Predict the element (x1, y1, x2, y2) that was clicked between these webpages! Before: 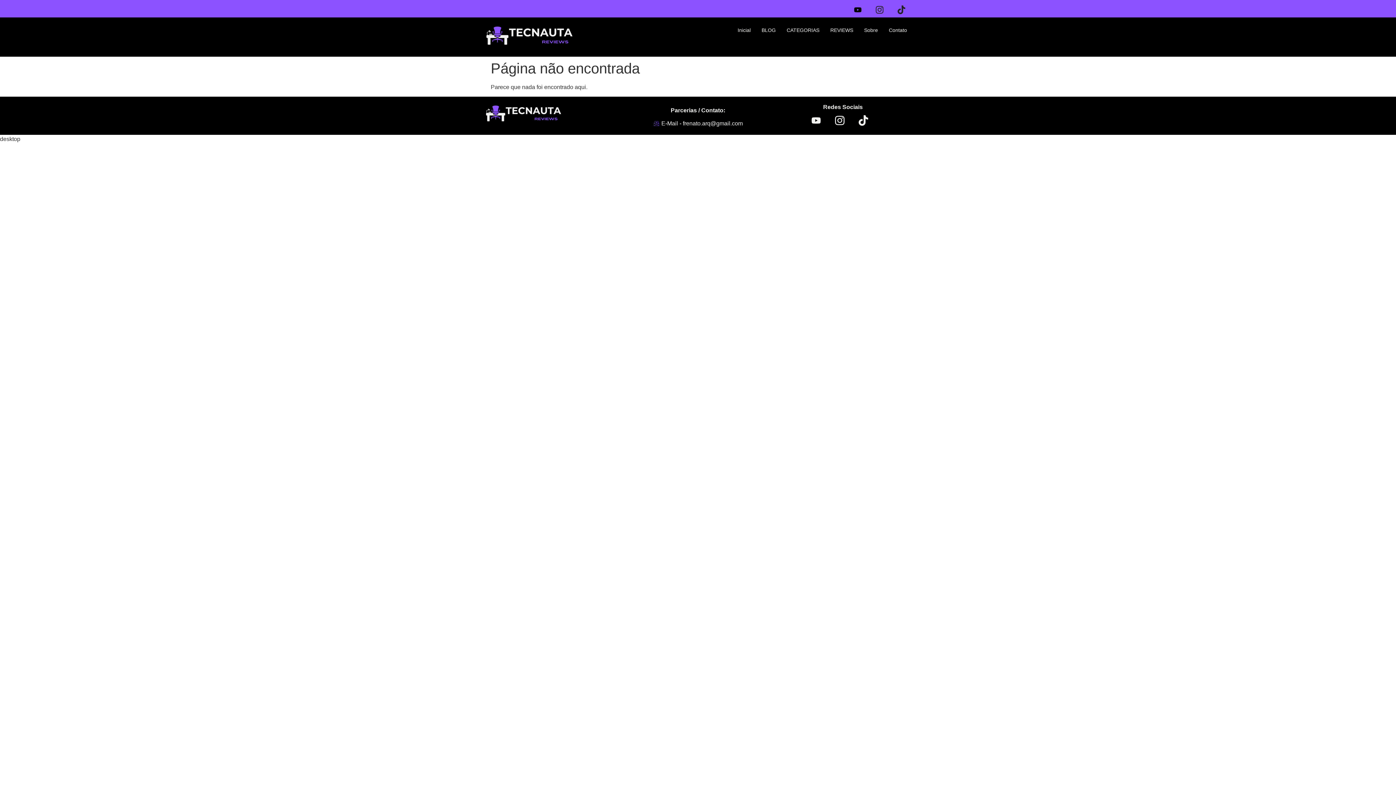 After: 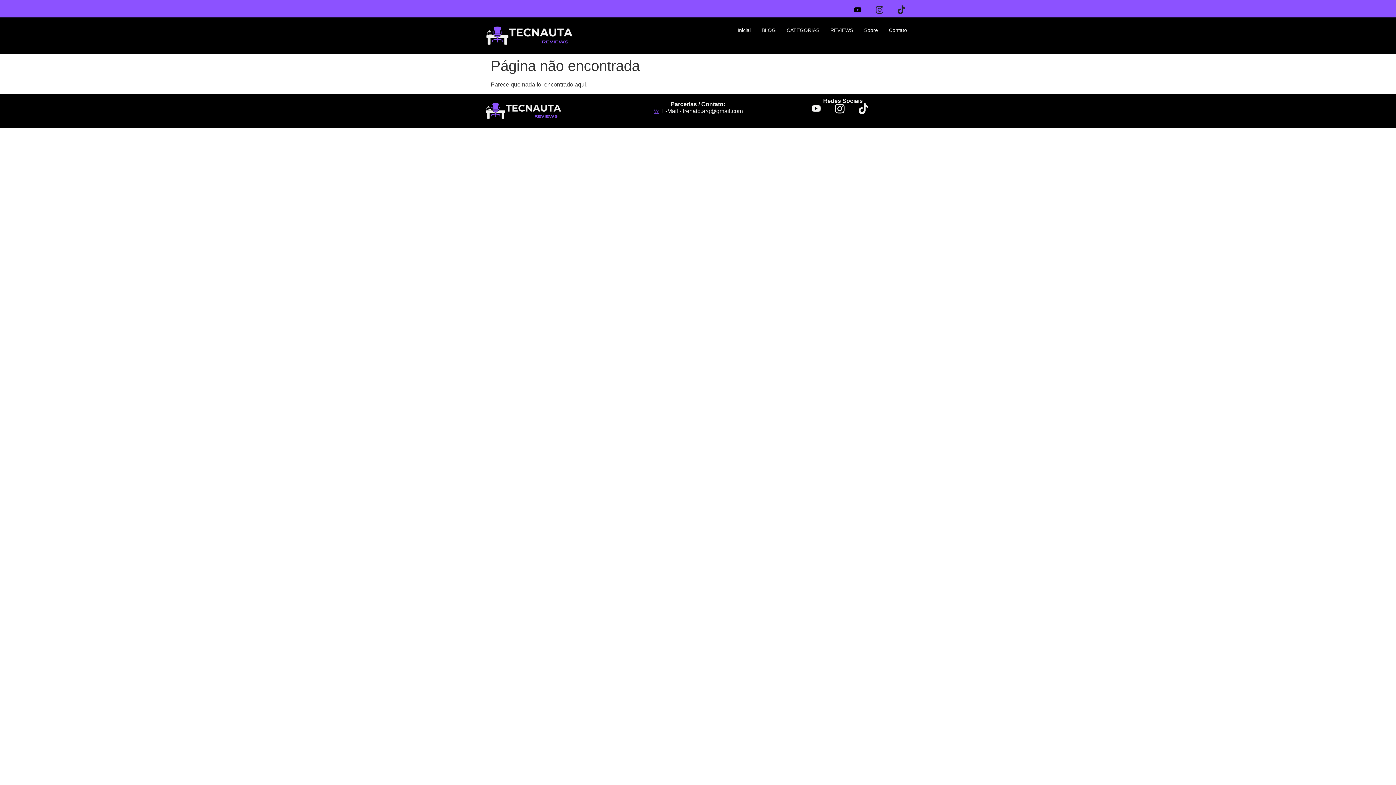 Action: bbox: (854, 6, 870, 9) label: Youtube